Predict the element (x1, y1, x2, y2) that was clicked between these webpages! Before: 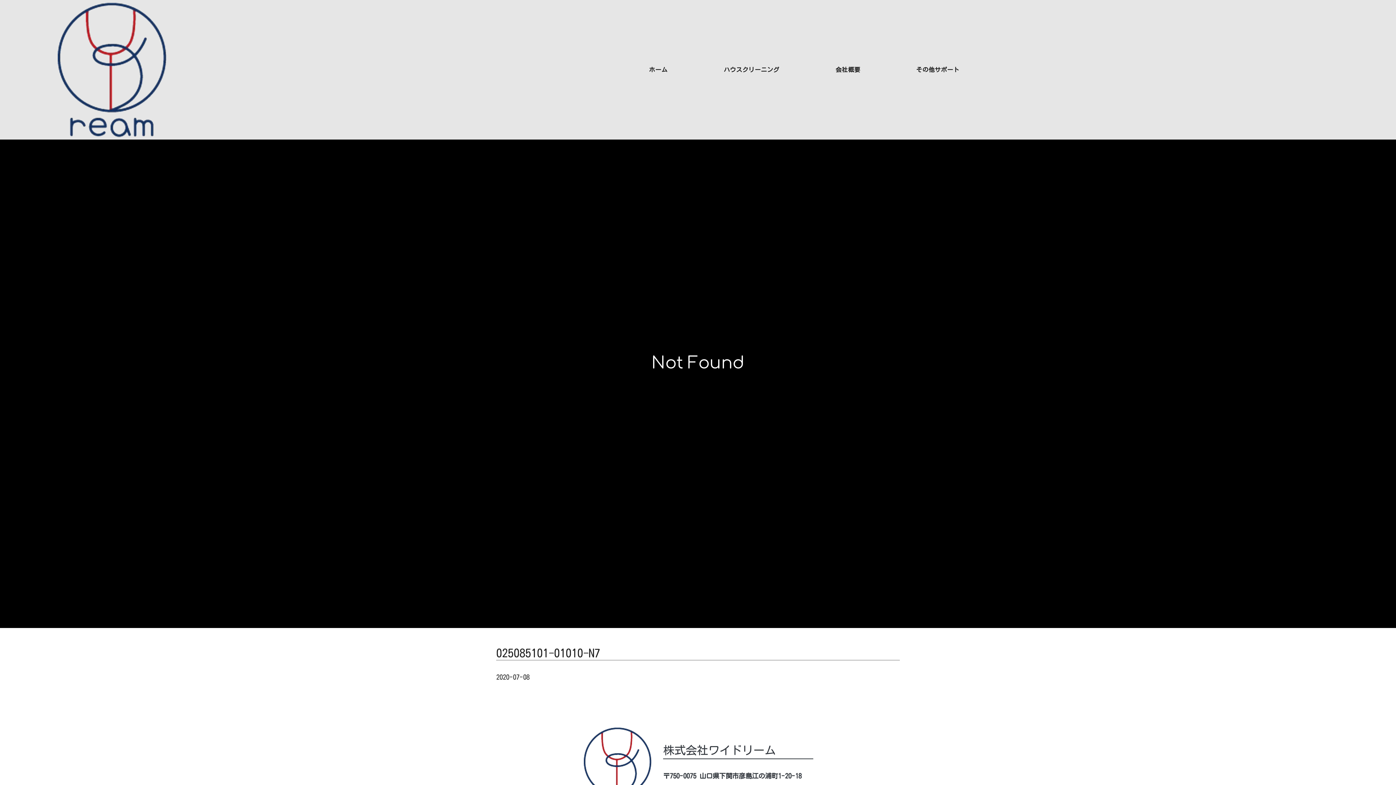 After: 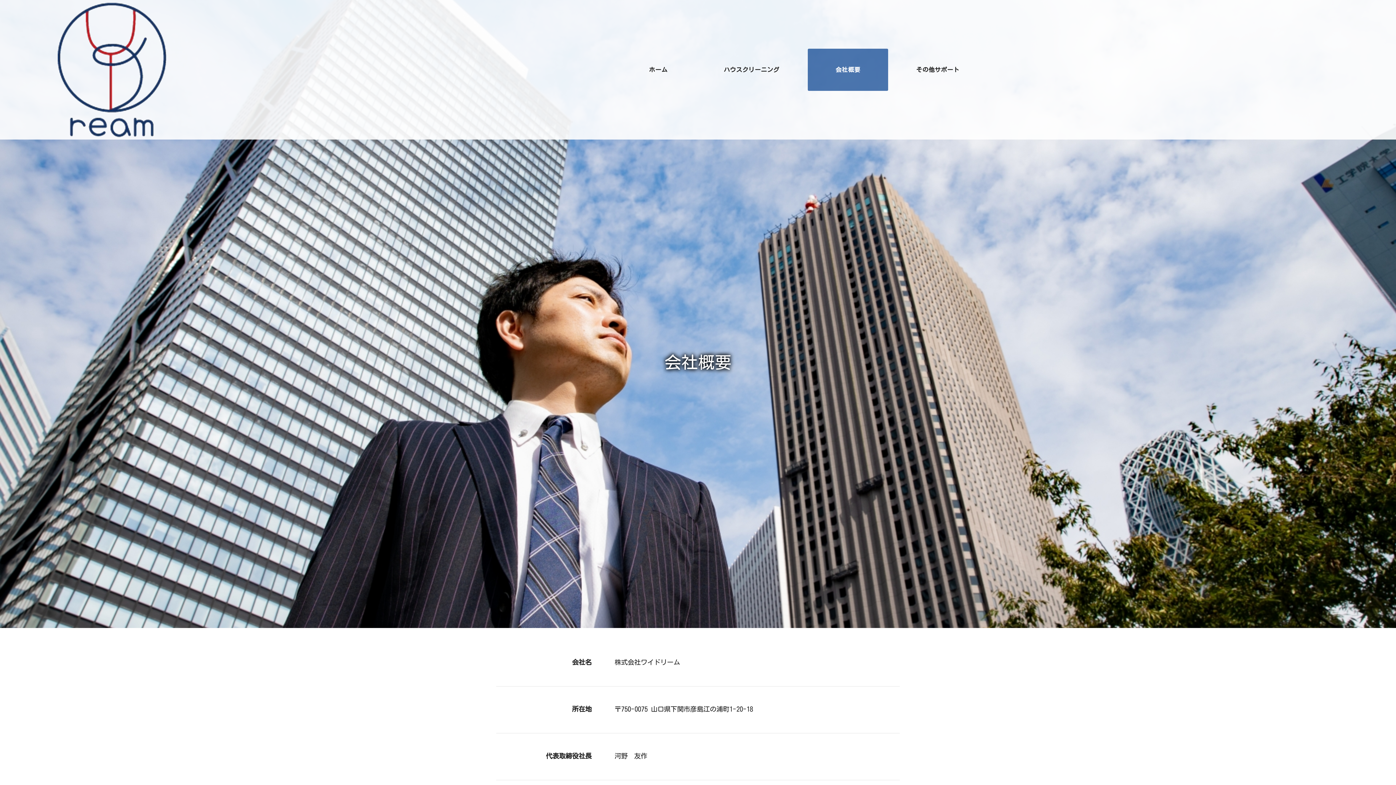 Action: bbox: (835, 48, 860, 90) label: 会社概要